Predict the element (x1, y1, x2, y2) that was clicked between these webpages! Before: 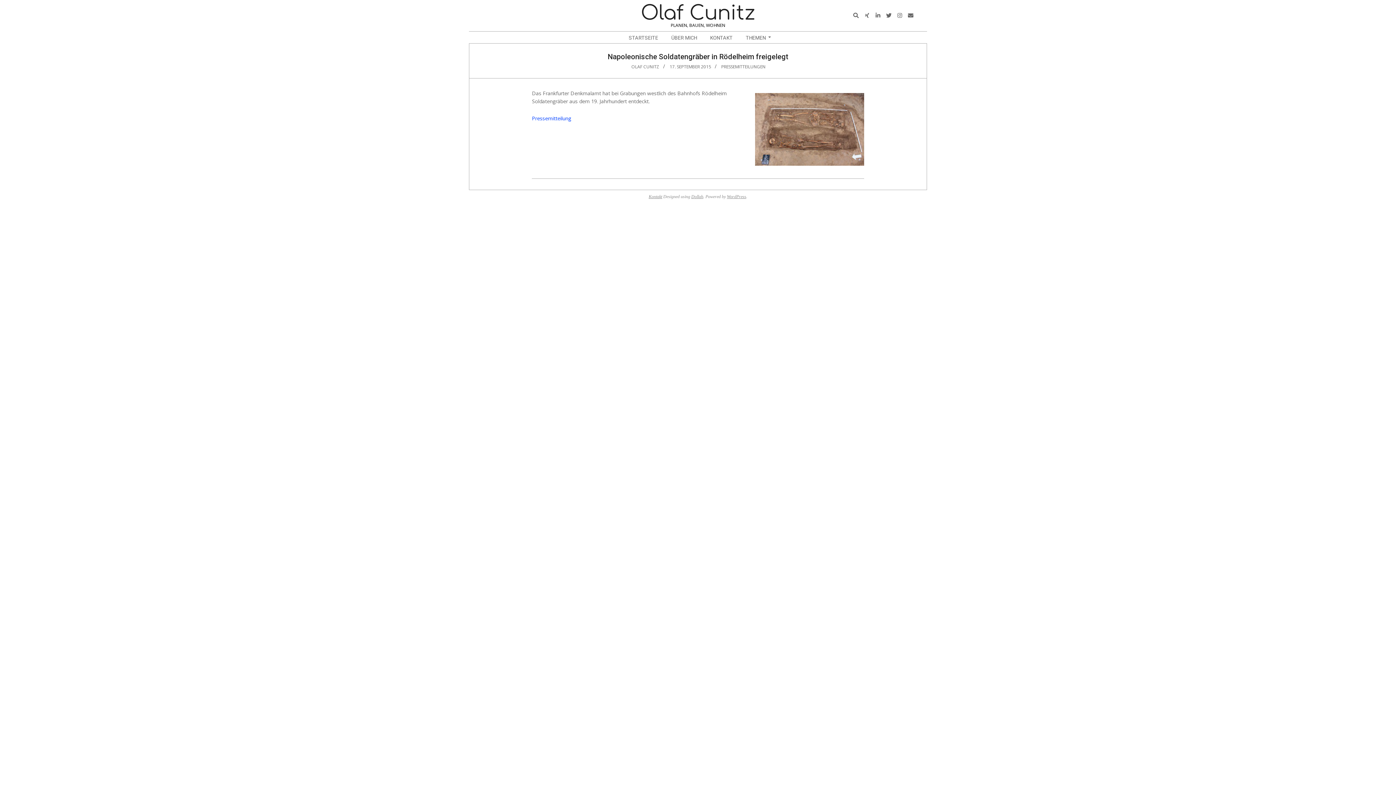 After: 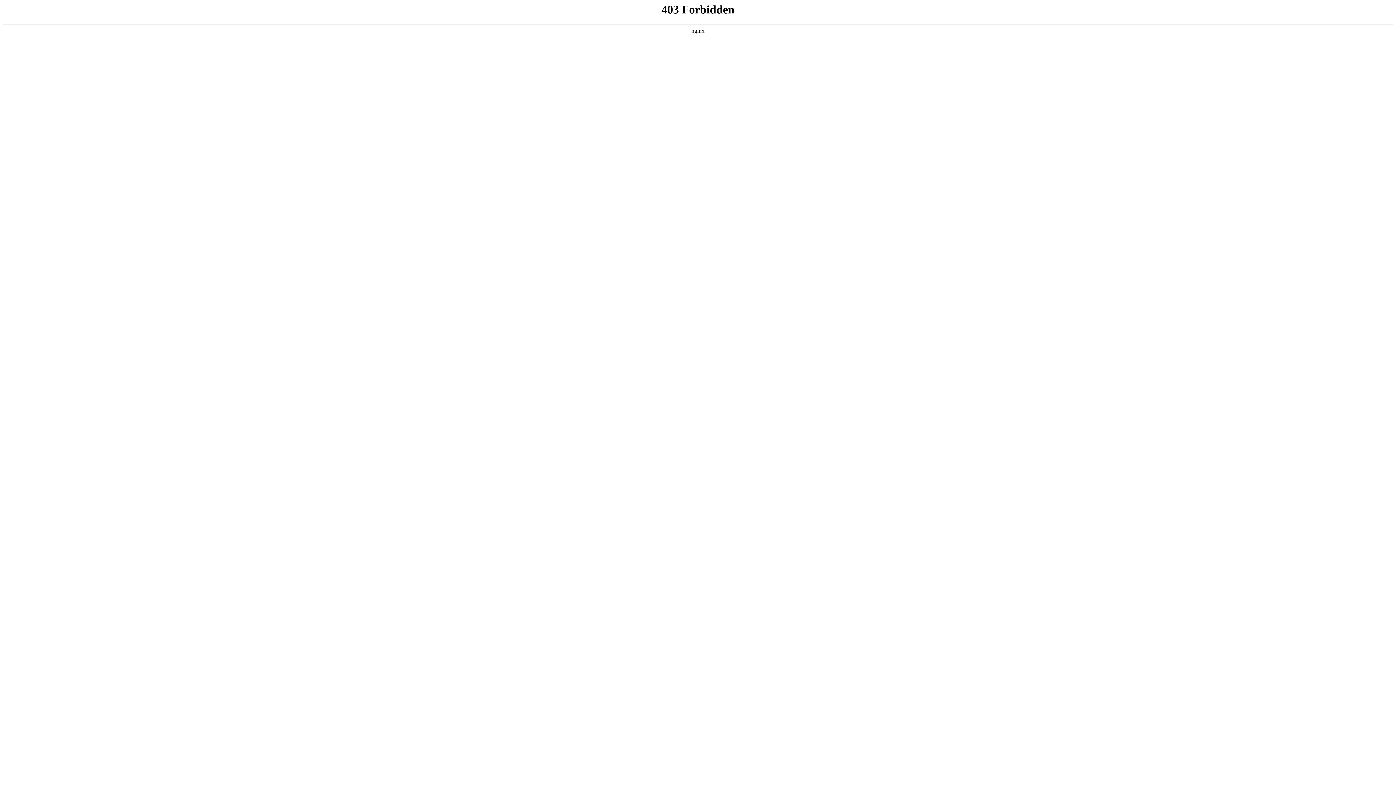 Action: label: WordPress bbox: (727, 194, 746, 199)